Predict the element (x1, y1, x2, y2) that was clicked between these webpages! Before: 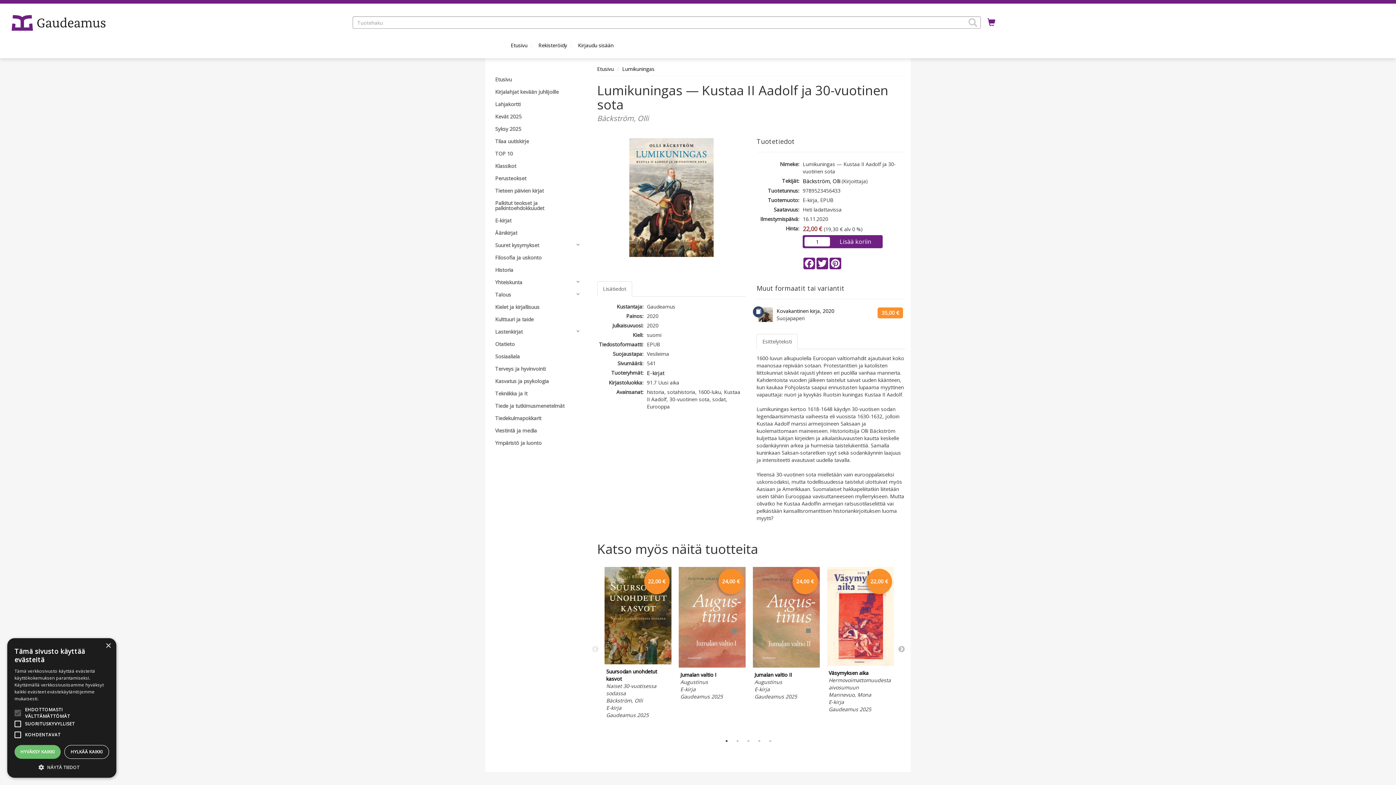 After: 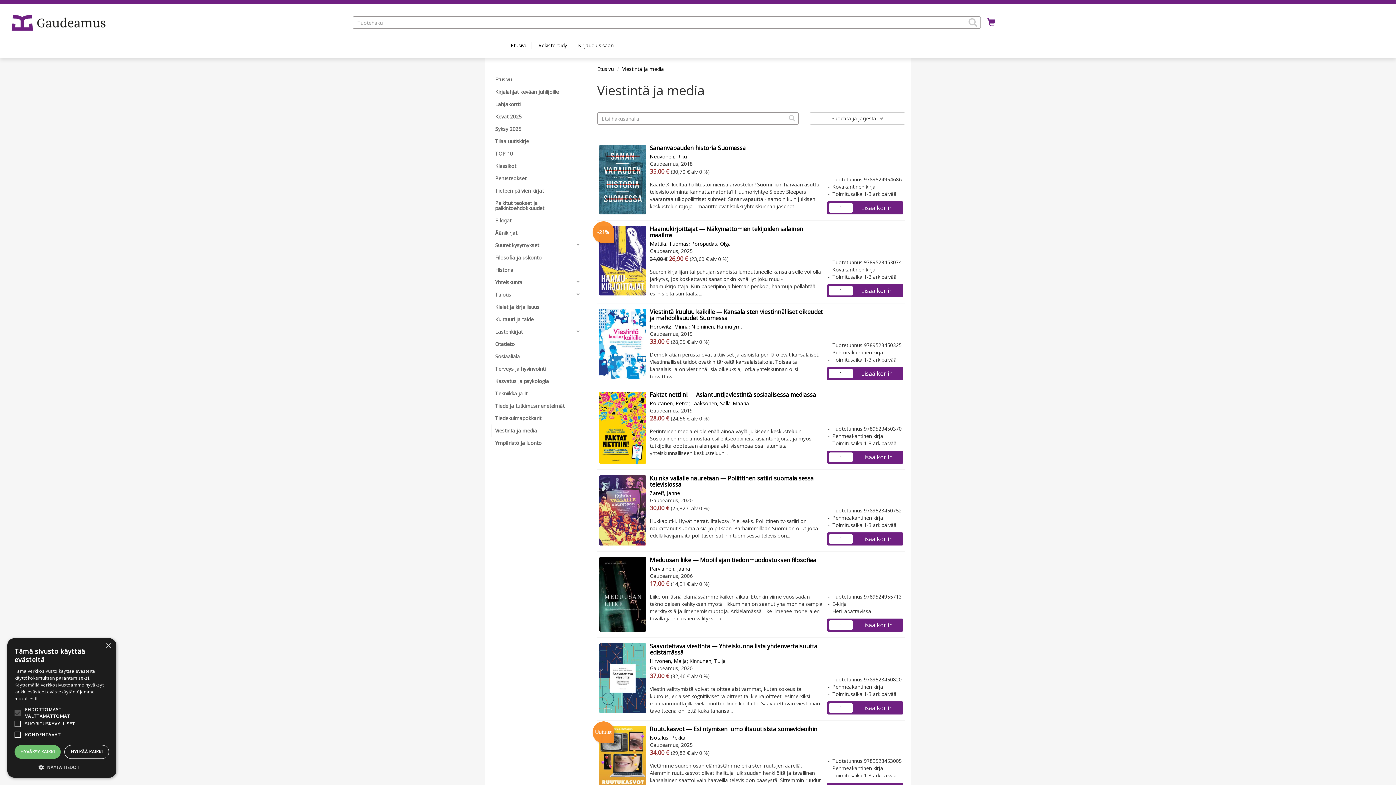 Action: label: Viestintä ja media bbox: (490, 424, 586, 437)